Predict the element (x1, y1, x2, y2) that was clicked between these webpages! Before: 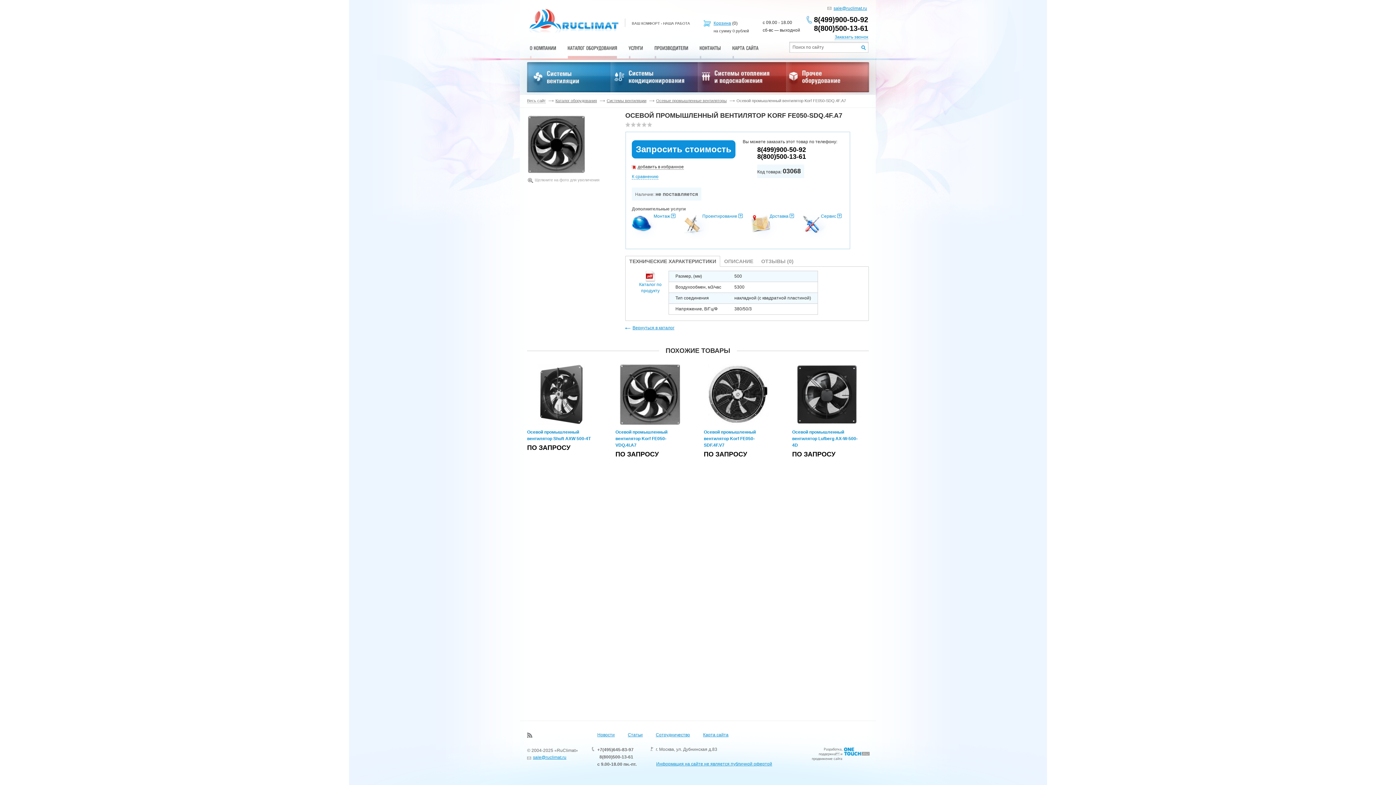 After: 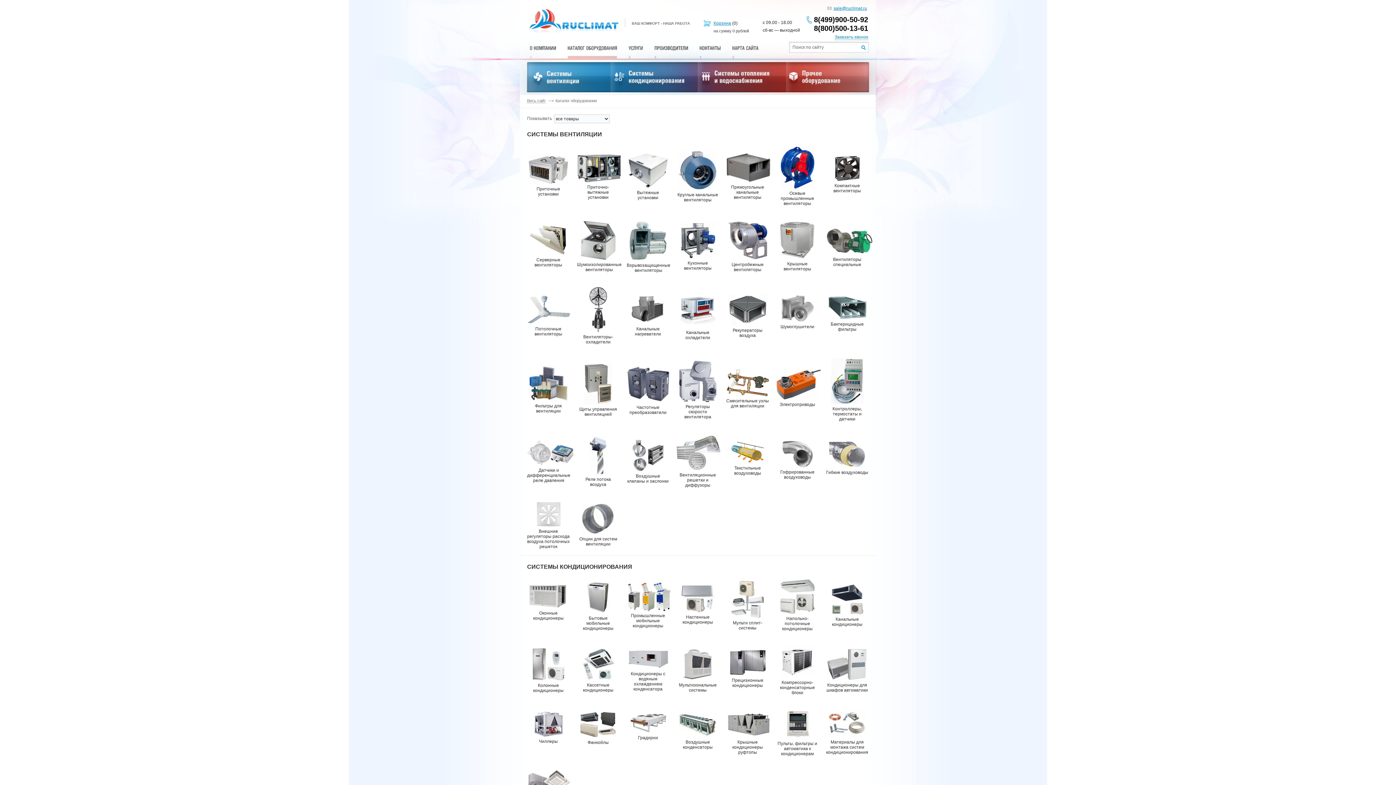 Action: label: Каталог оборудования bbox: (555, 98, 597, 102)